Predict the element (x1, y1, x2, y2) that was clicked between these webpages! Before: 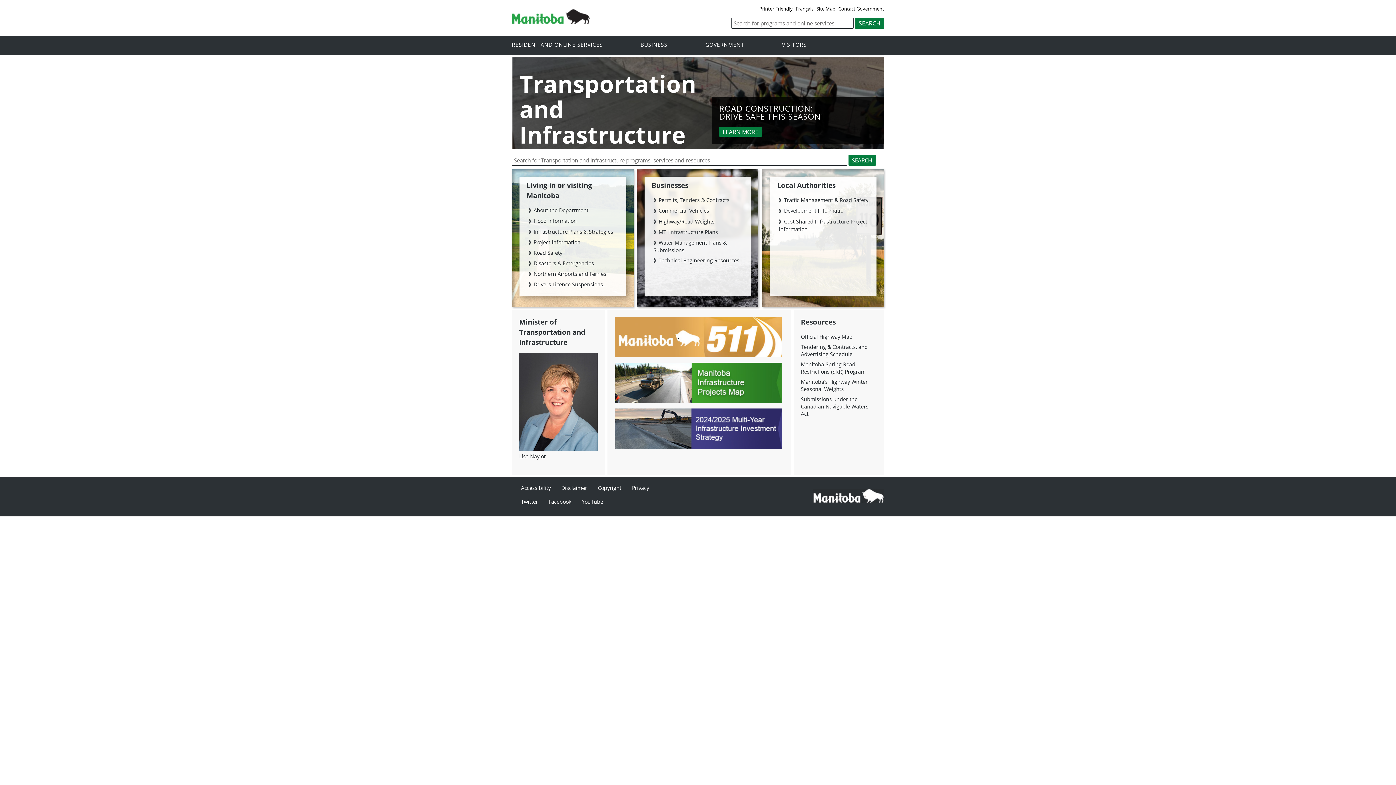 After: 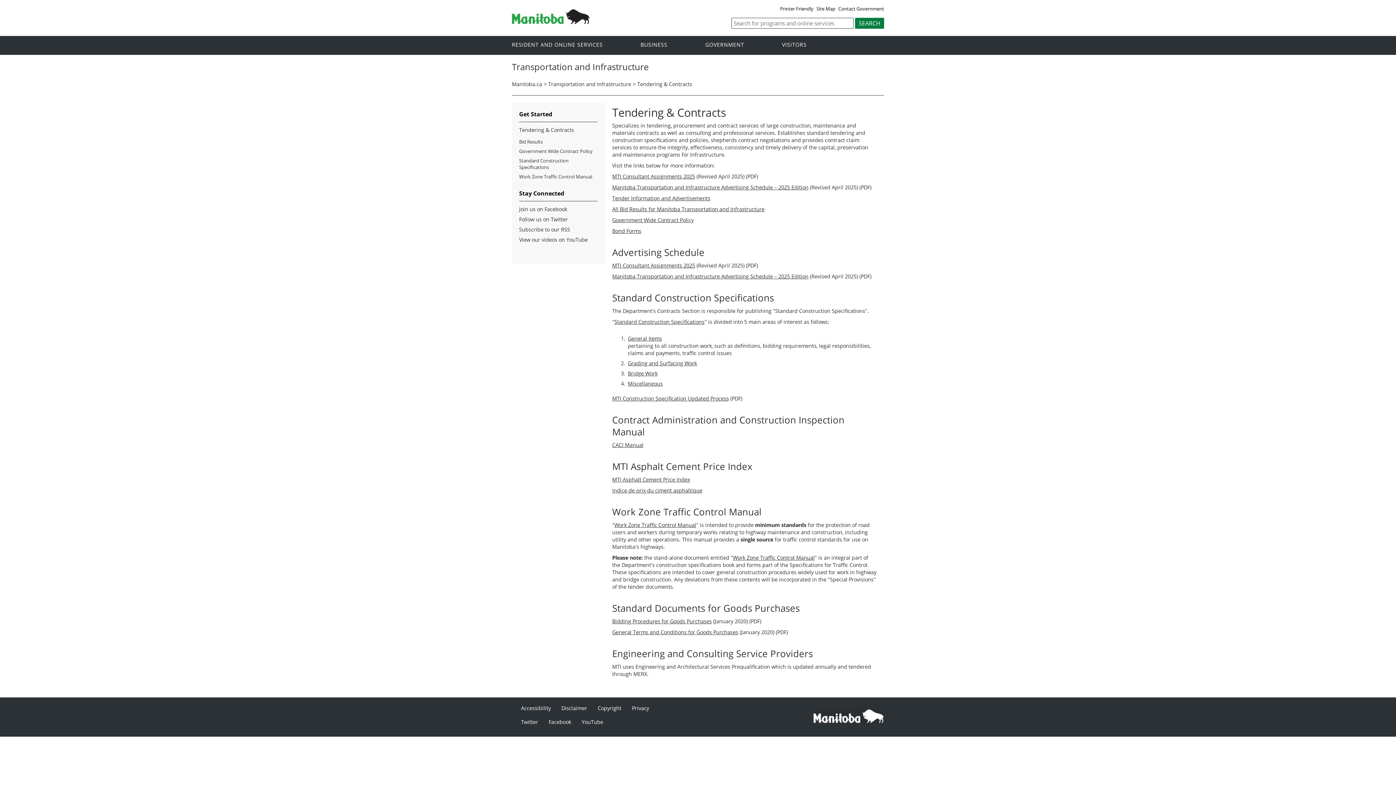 Action: bbox: (801, 343, 877, 358) label: Tendering & Contracts, and Advertising Schedule